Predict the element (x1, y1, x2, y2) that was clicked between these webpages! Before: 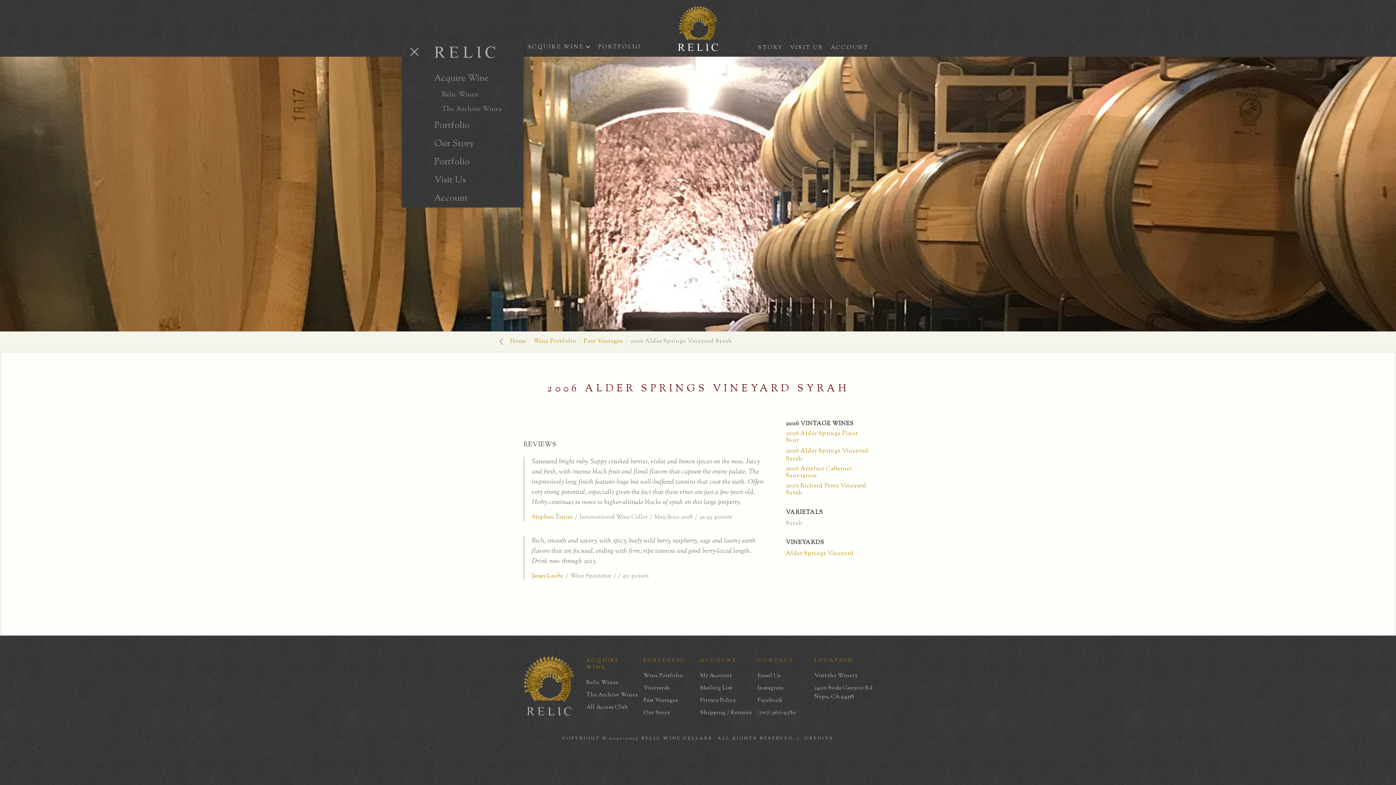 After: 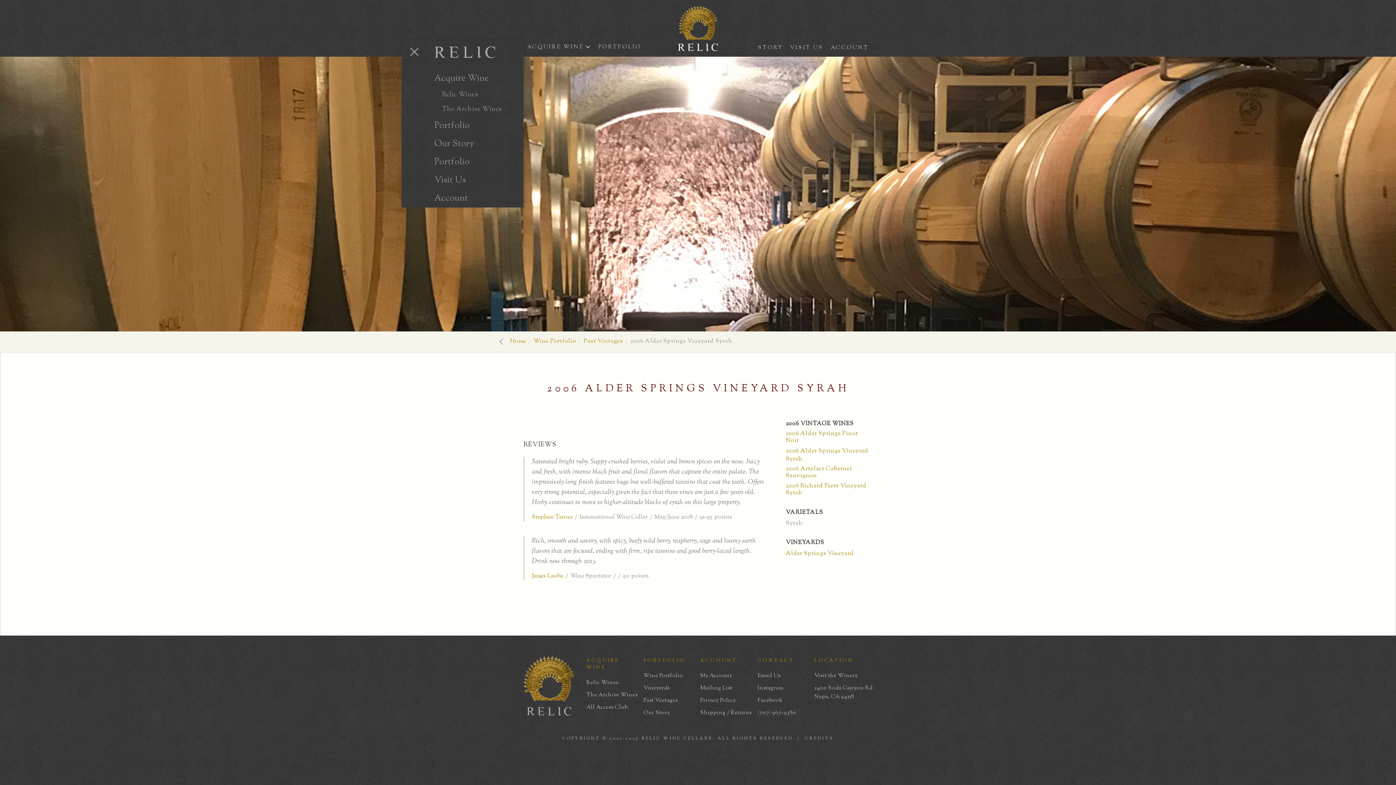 Action: bbox: (532, 513, 575, 521) label: Stephen Tanzer